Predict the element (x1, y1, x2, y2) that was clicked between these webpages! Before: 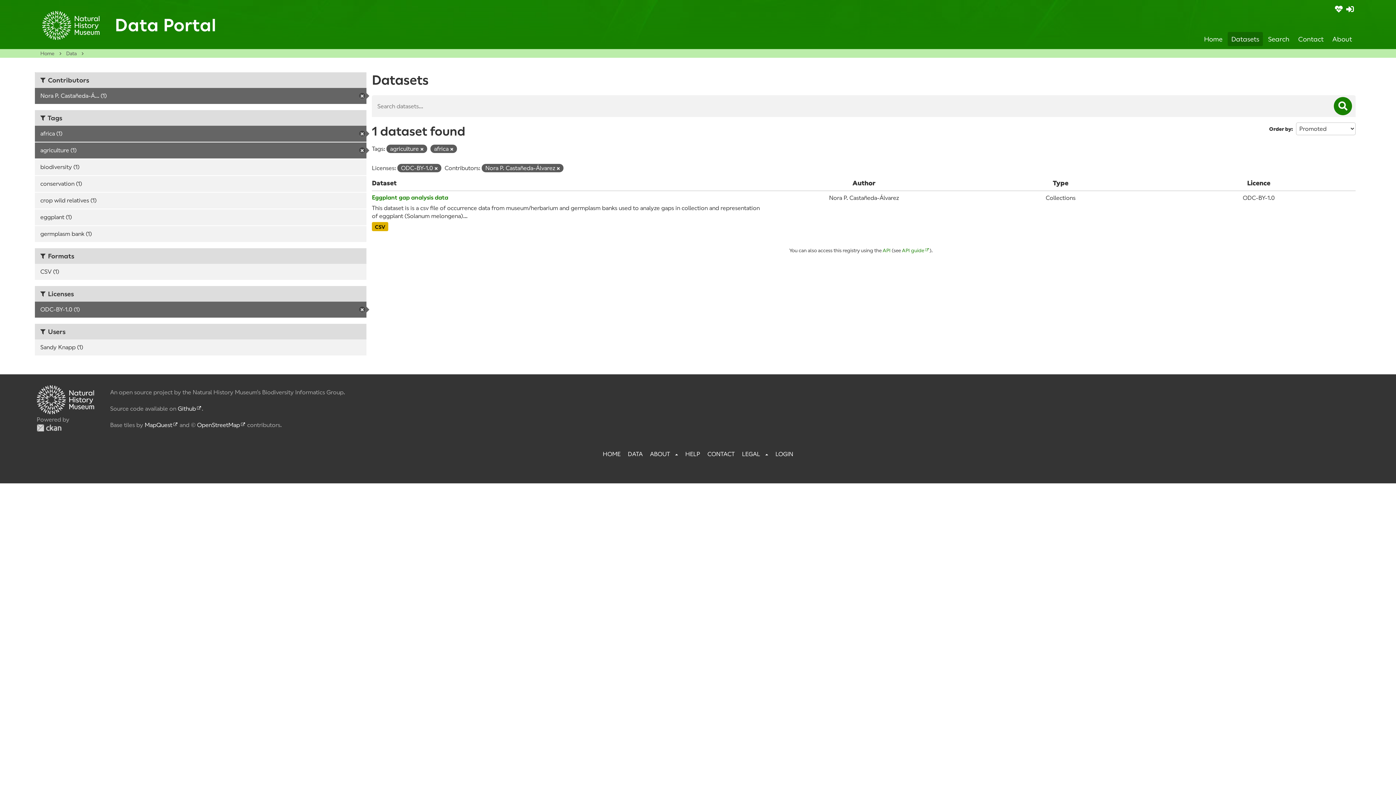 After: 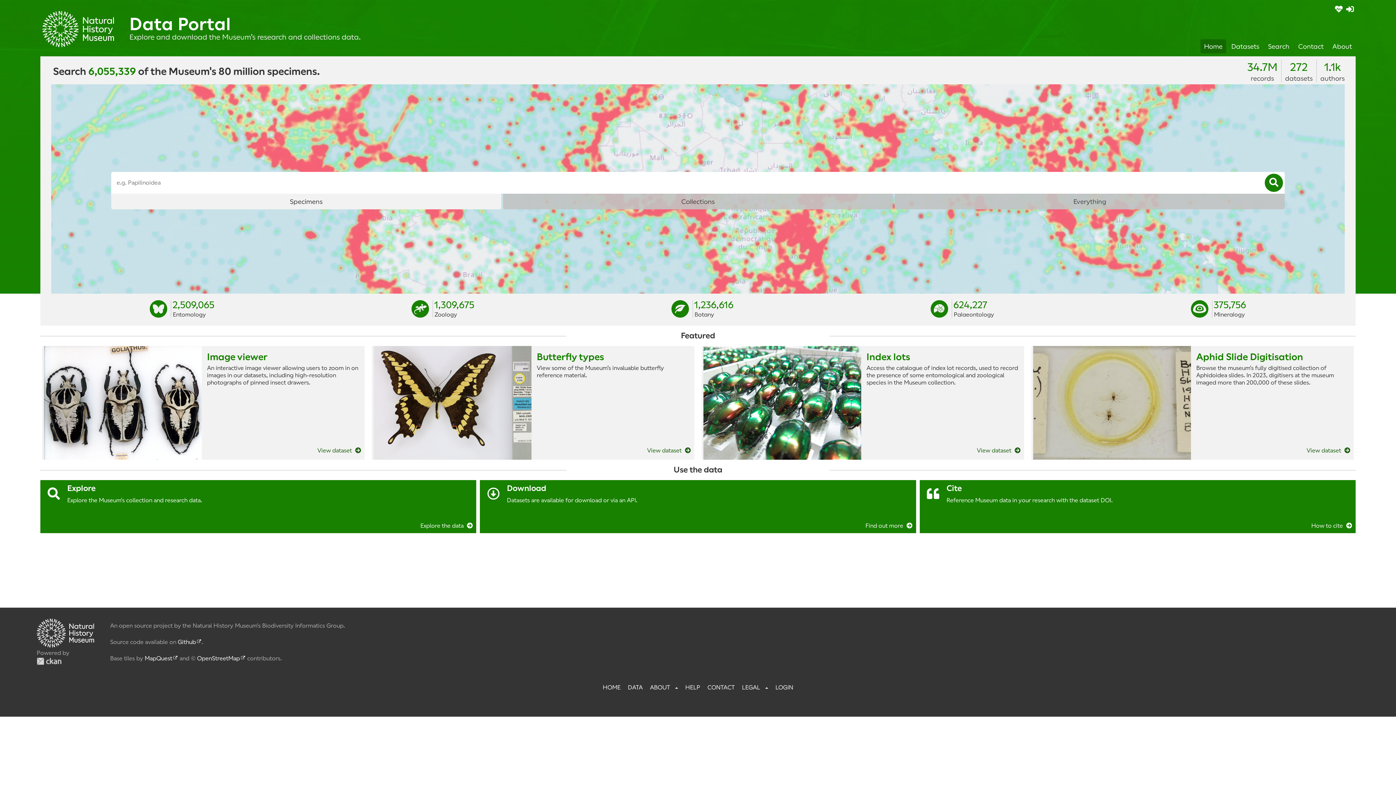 Action: bbox: (602, 450, 620, 458) label: HOME